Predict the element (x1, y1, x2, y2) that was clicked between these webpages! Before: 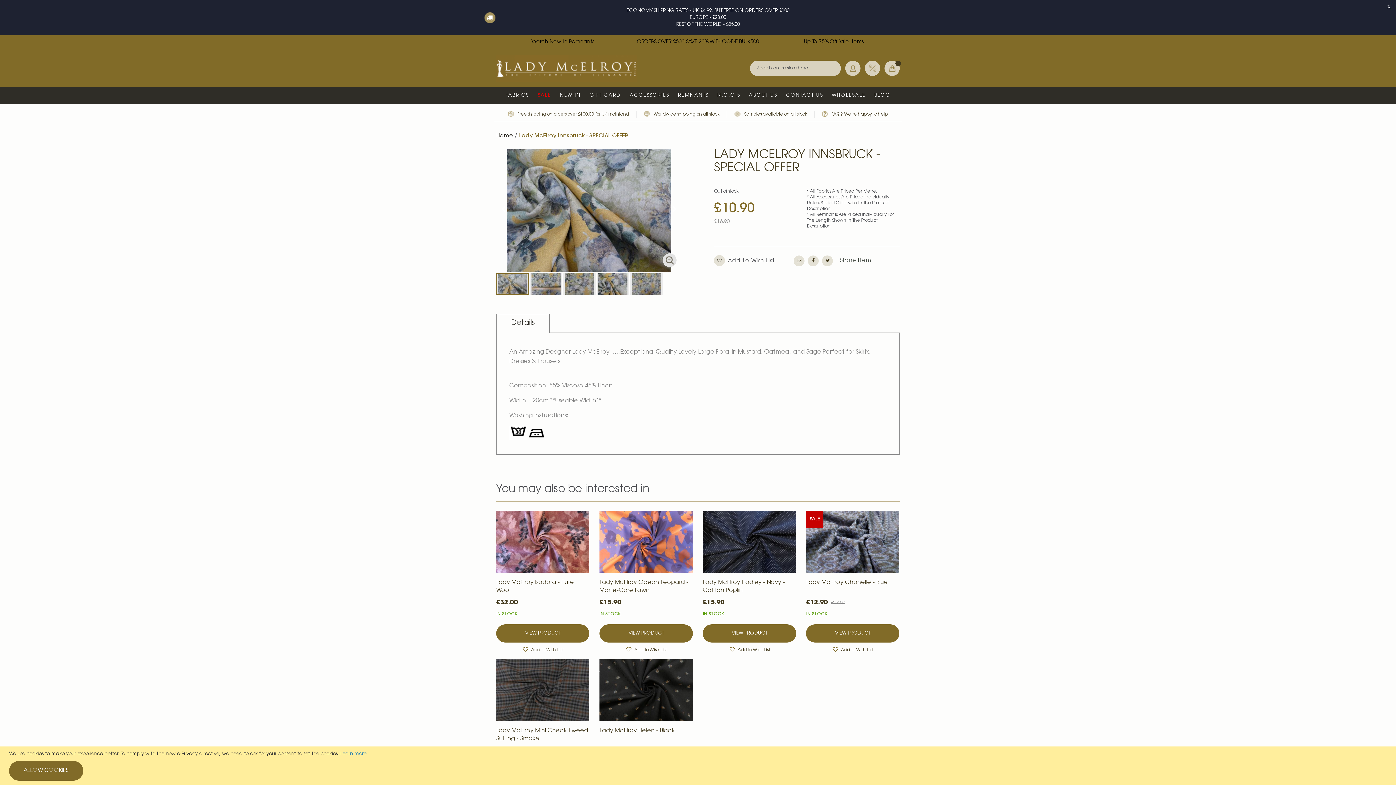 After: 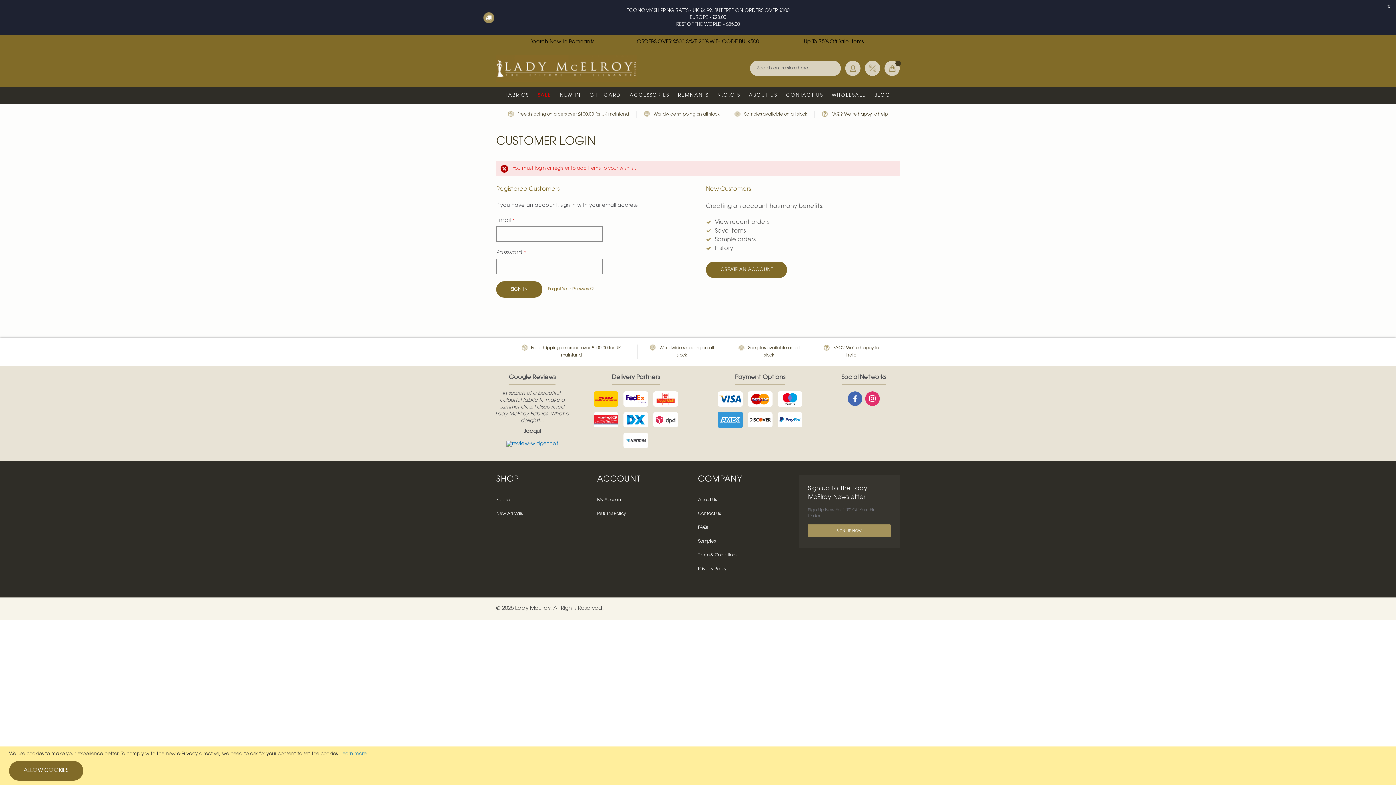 Action: bbox: (522, 647, 563, 653) label: Add to Wish List